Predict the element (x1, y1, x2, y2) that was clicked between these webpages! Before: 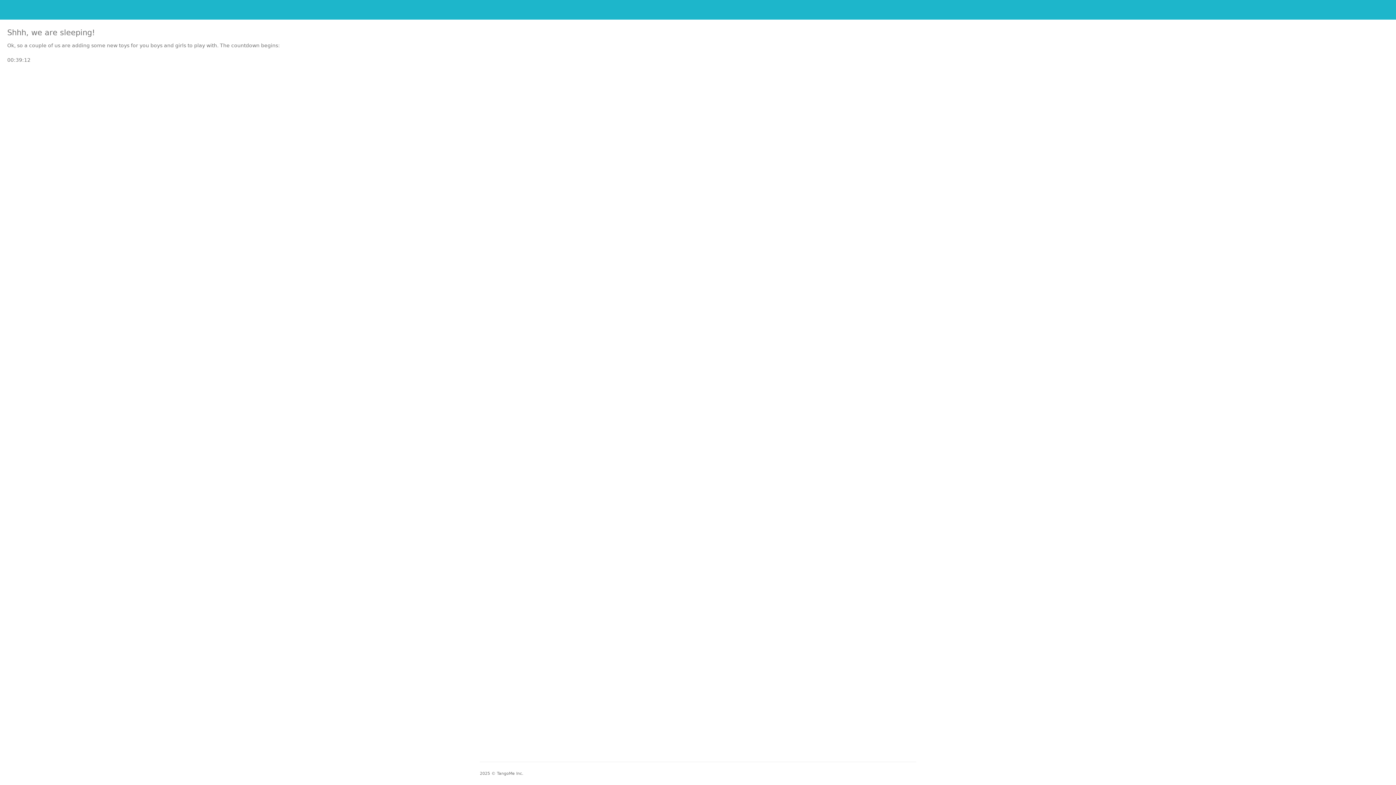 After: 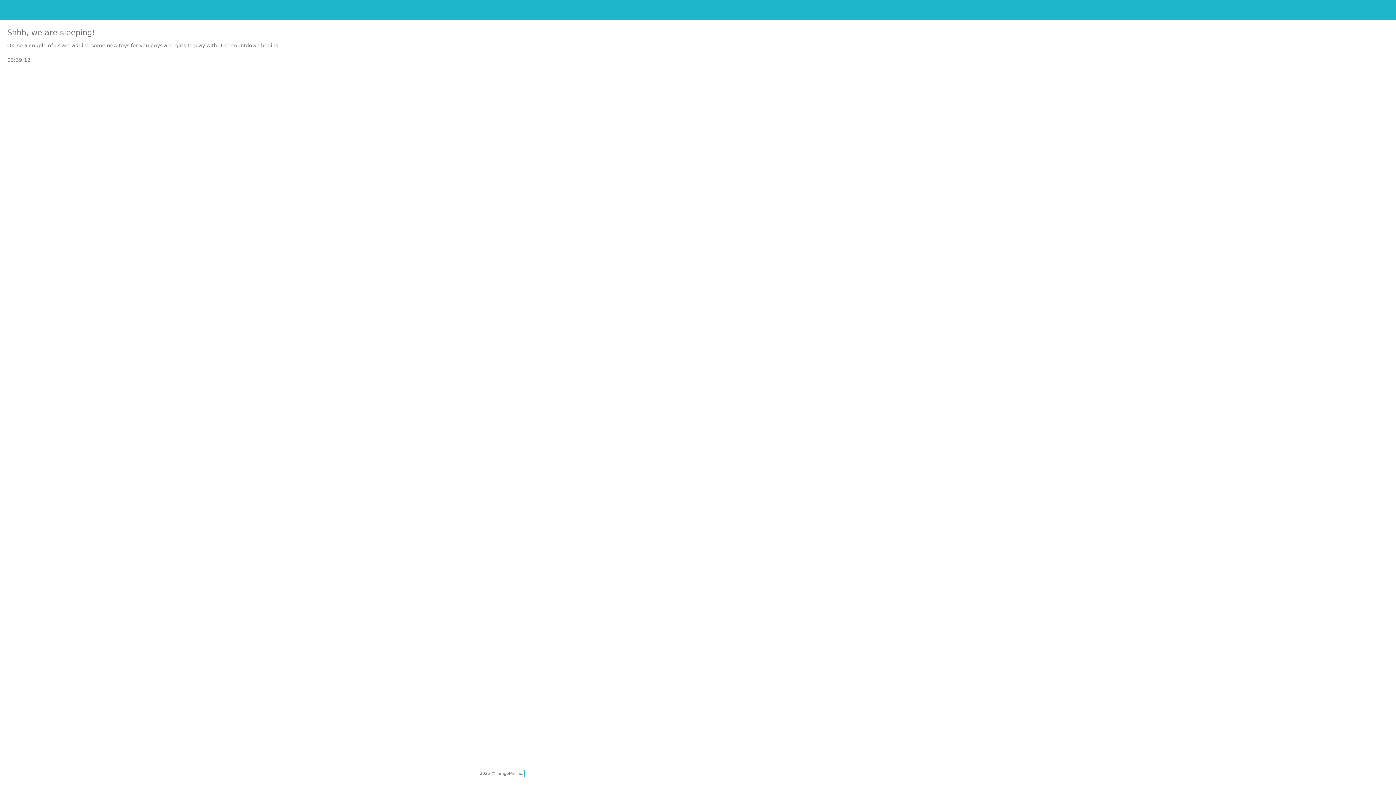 Action: bbox: (497, 771, 523, 776) label: TangoMe Inc.